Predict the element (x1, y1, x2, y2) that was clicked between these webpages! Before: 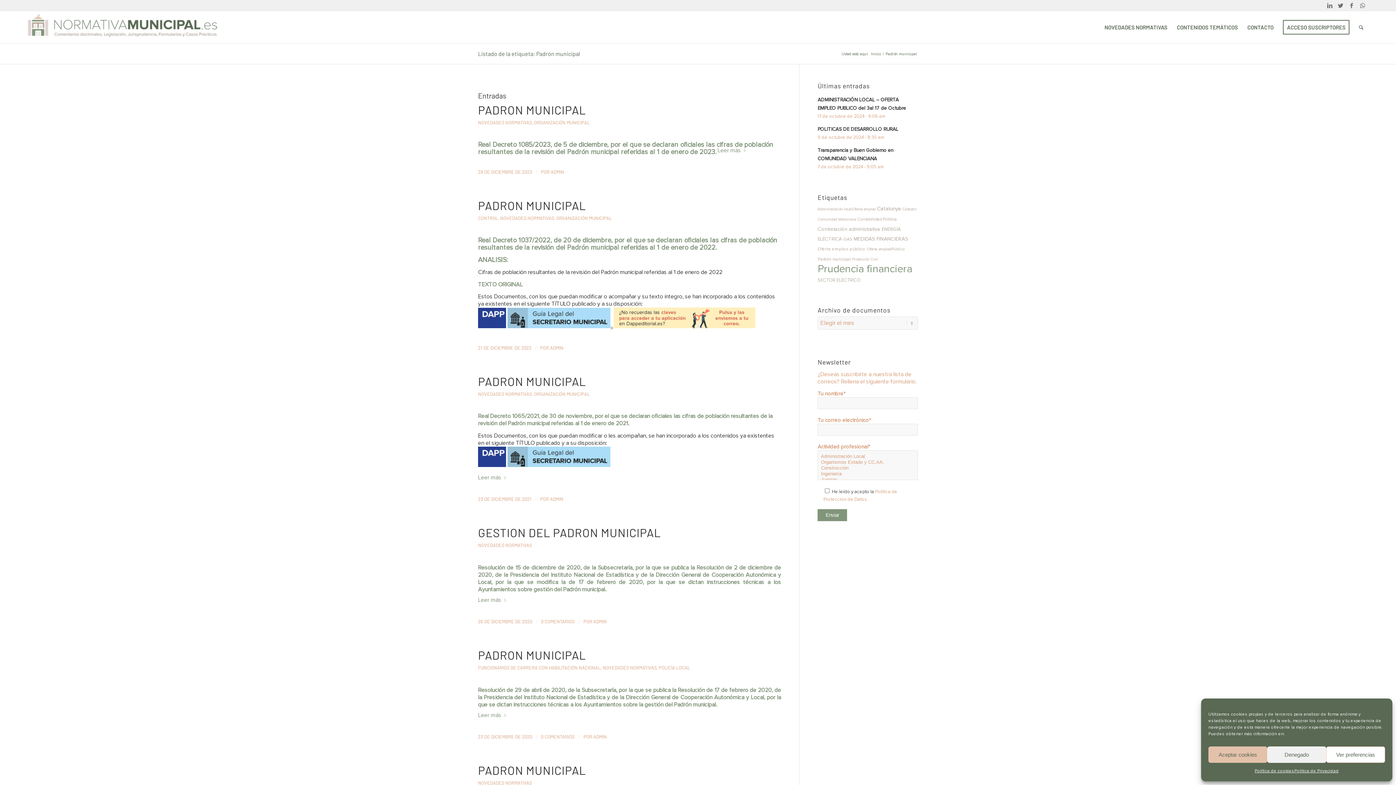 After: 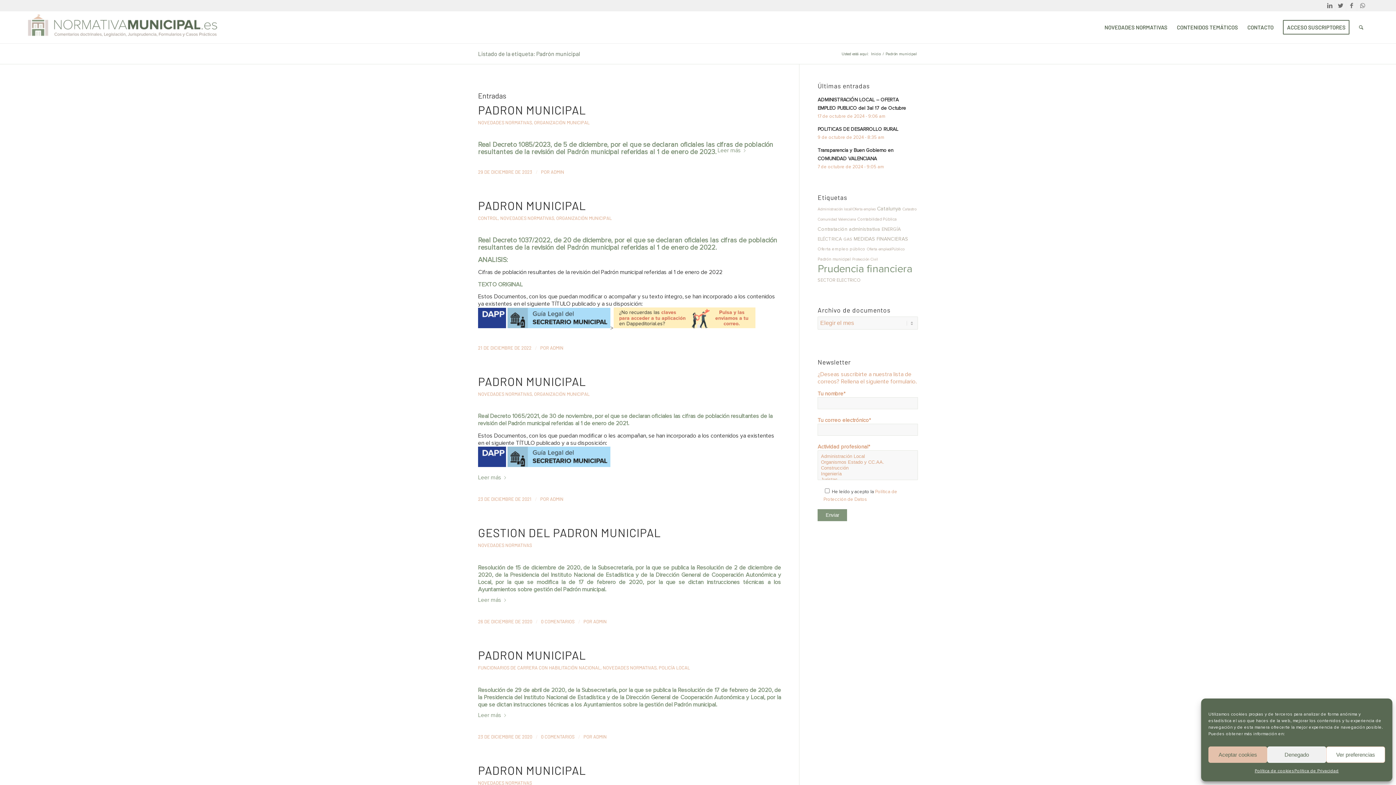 Action: bbox: (478, 50, 580, 57) label: Listado de la etiqueta: Padrón municipal